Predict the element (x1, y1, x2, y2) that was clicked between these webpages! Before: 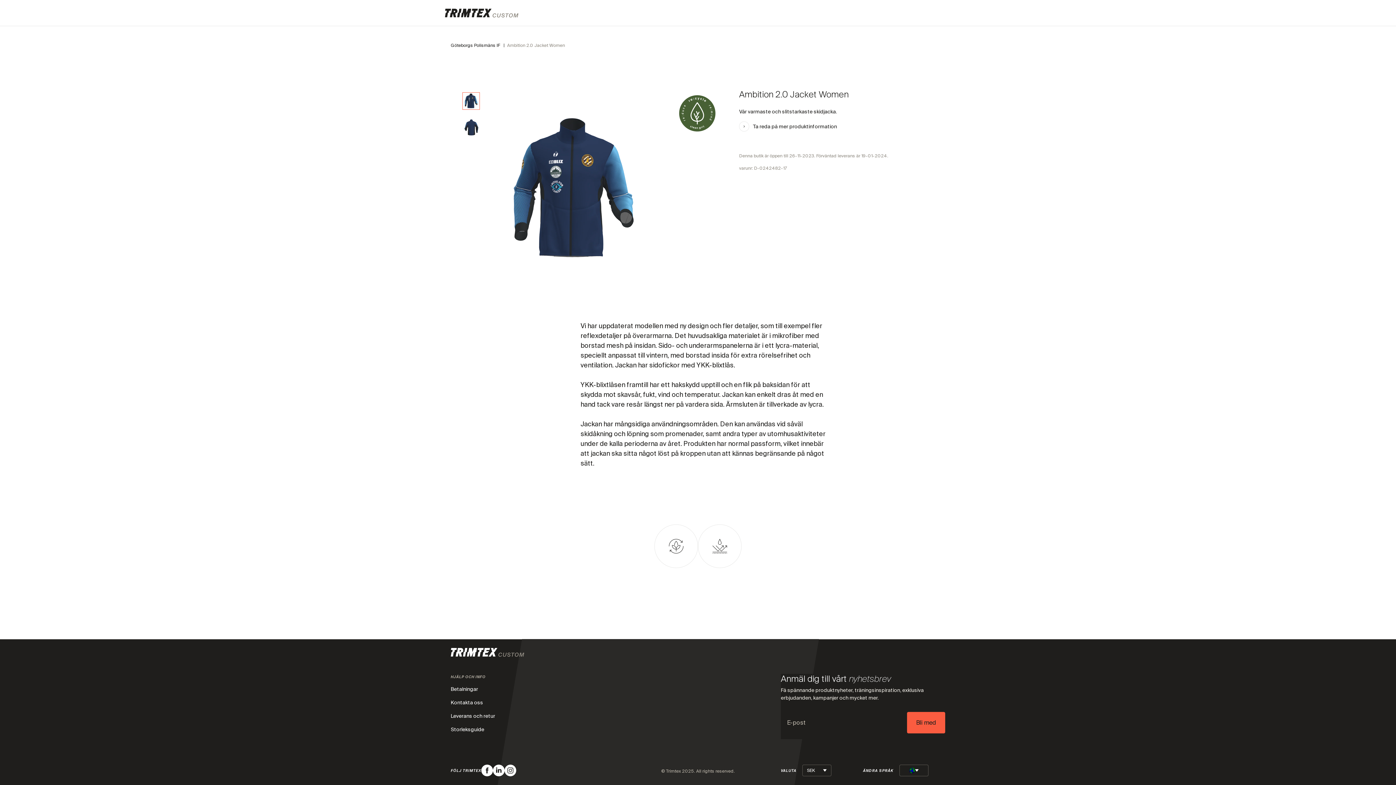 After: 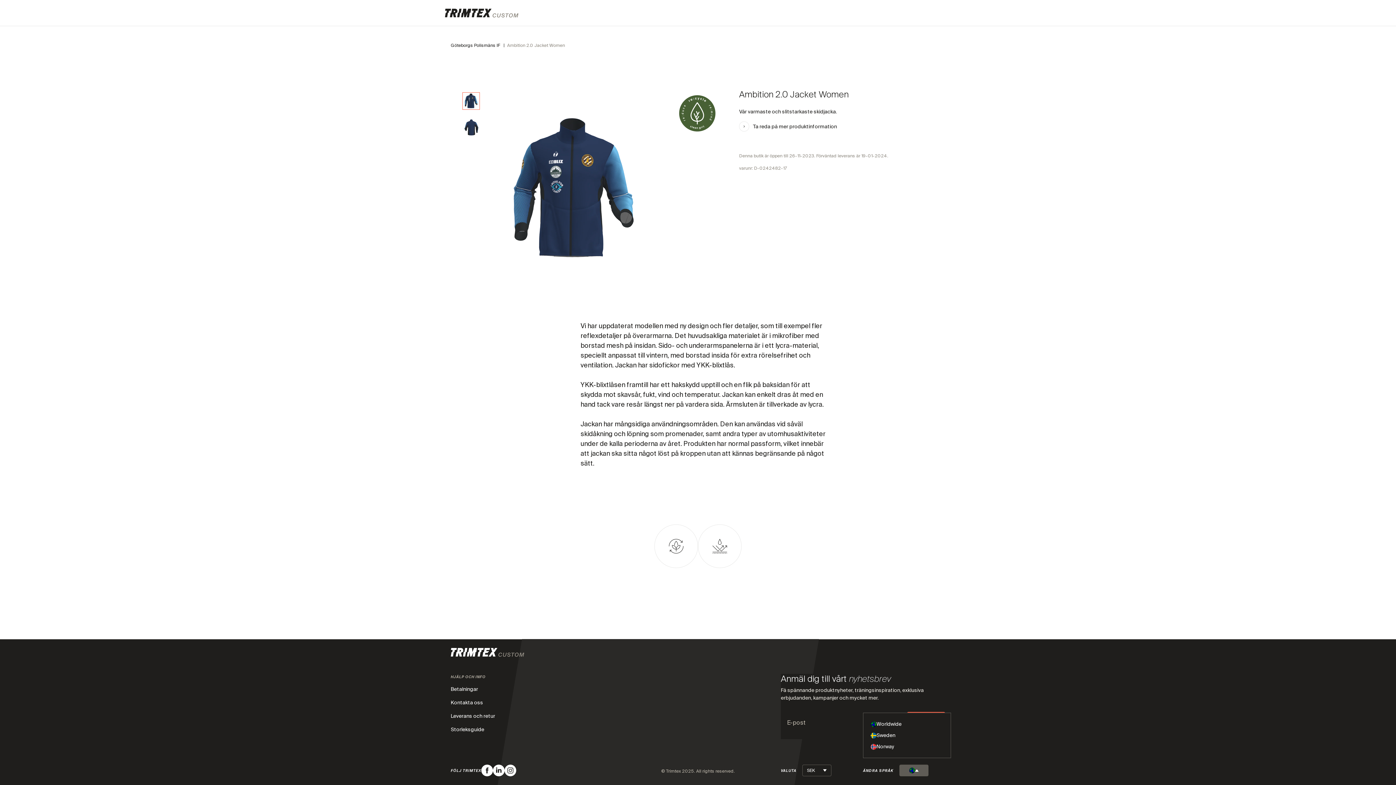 Action: label: Worldwide bbox: (899, 765, 928, 776)